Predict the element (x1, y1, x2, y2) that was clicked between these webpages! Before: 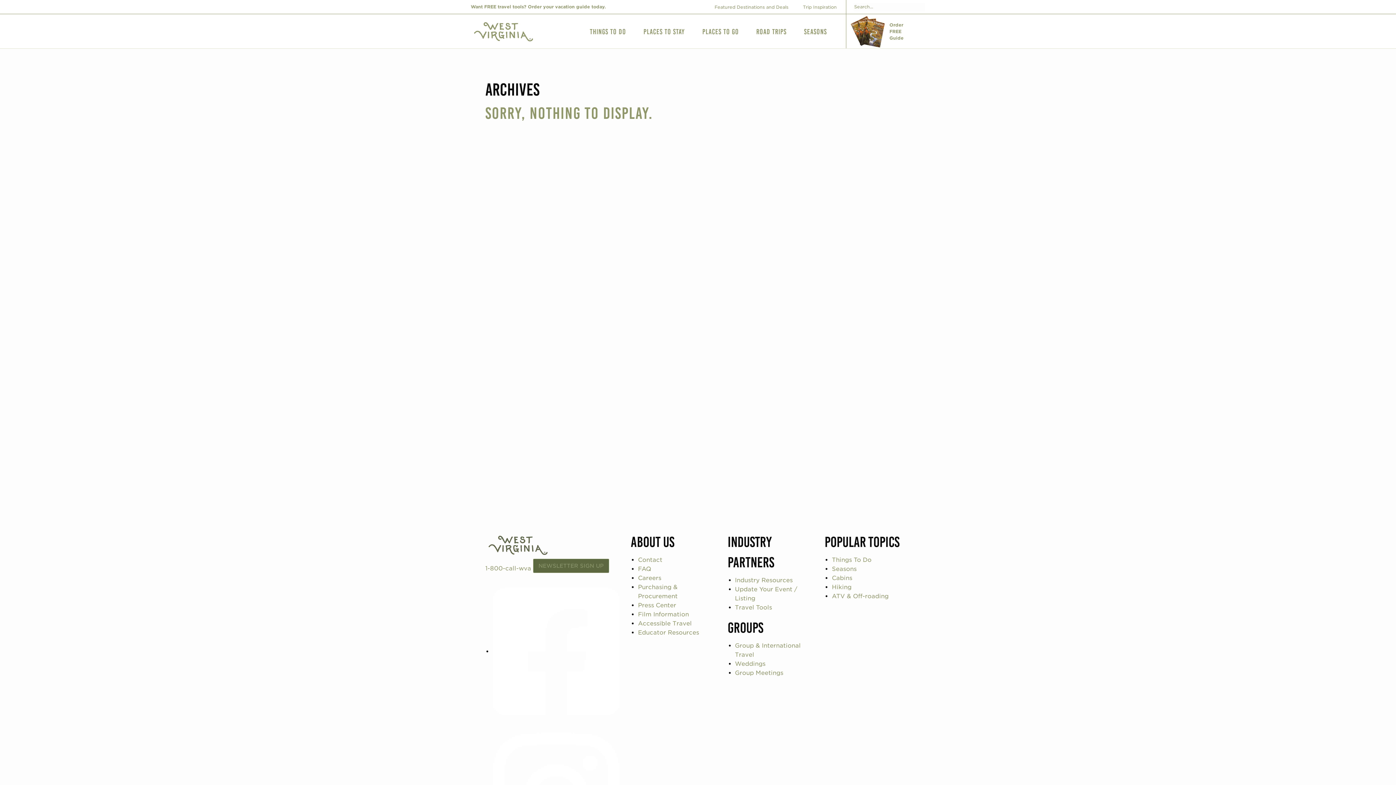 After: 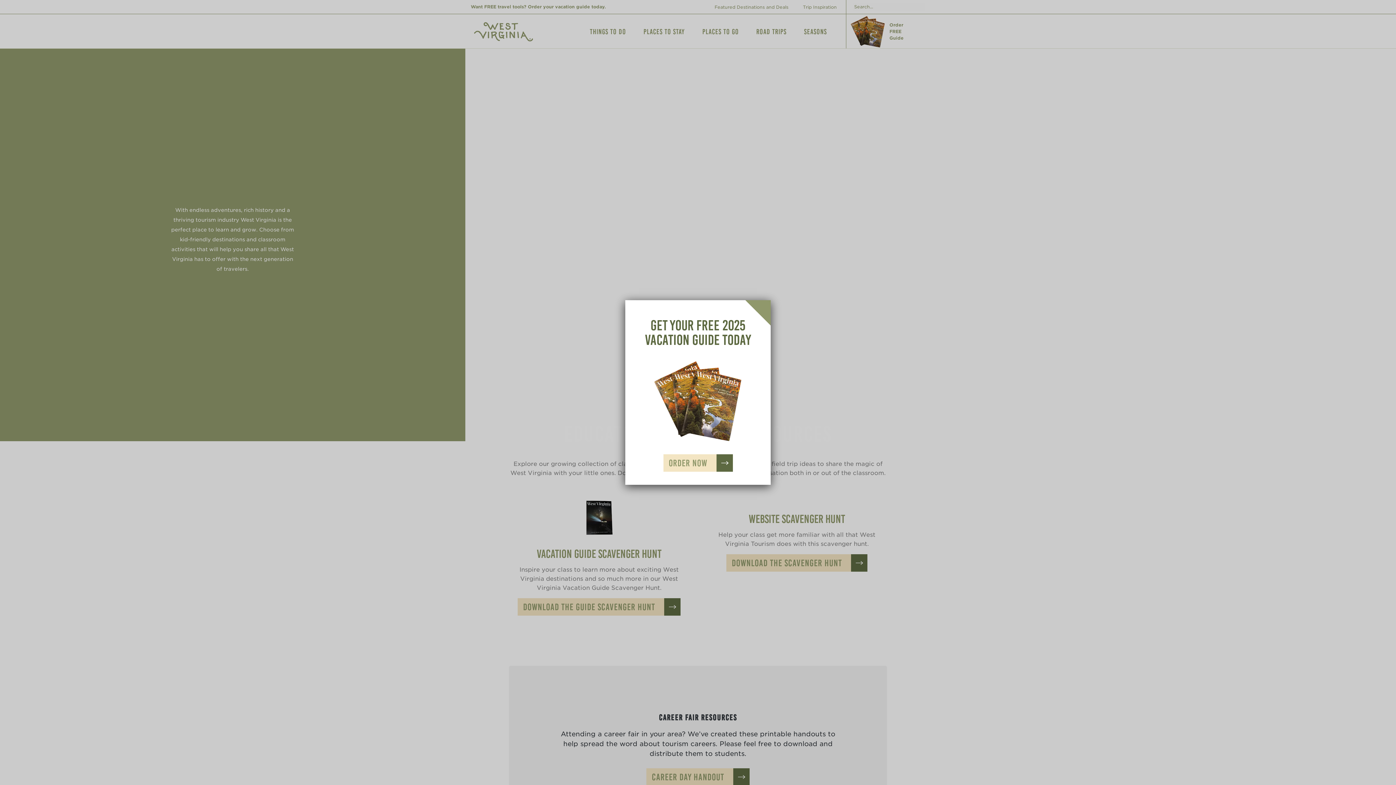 Action: bbox: (638, 629, 699, 636) label: Educator Resources